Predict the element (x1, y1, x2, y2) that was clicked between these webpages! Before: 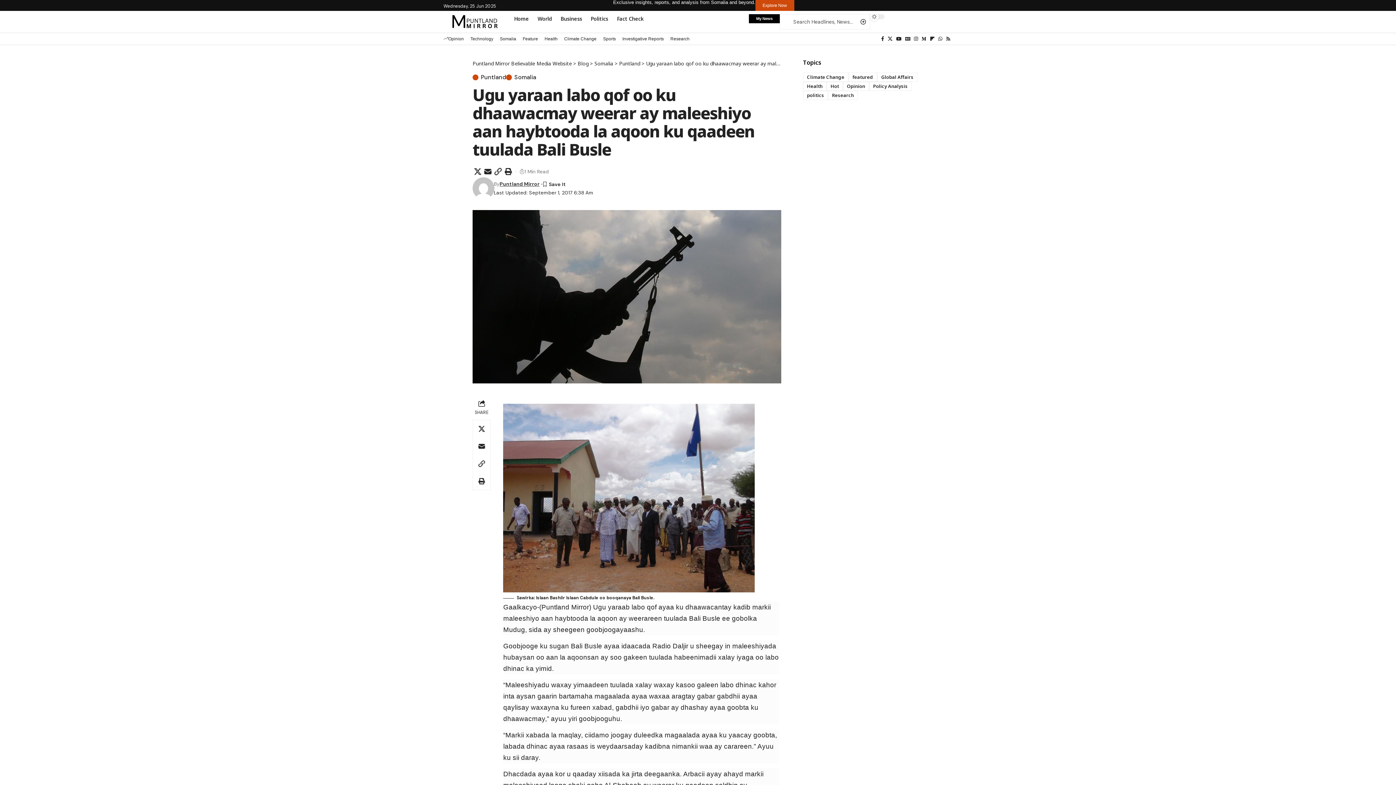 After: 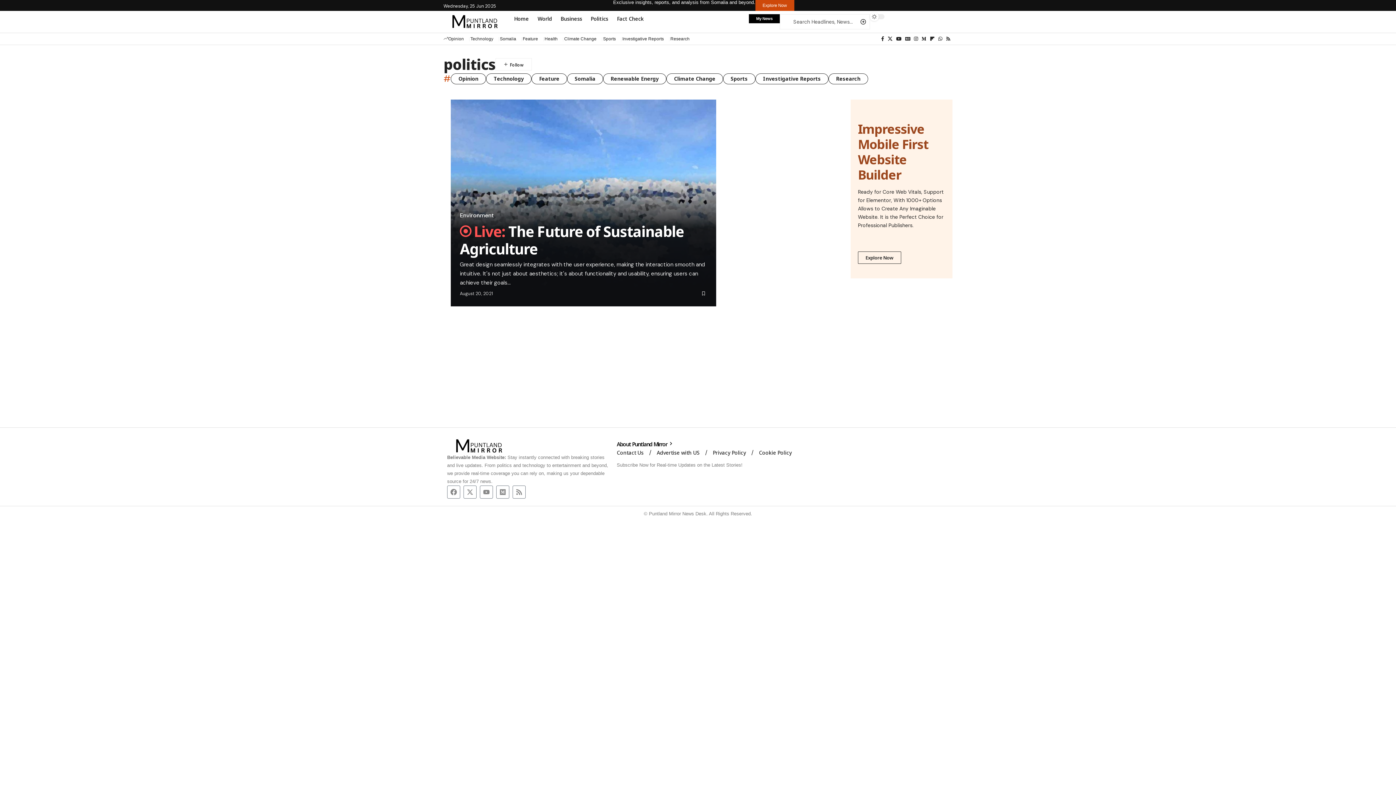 Action: bbox: (803, 90, 828, 100) label: politics